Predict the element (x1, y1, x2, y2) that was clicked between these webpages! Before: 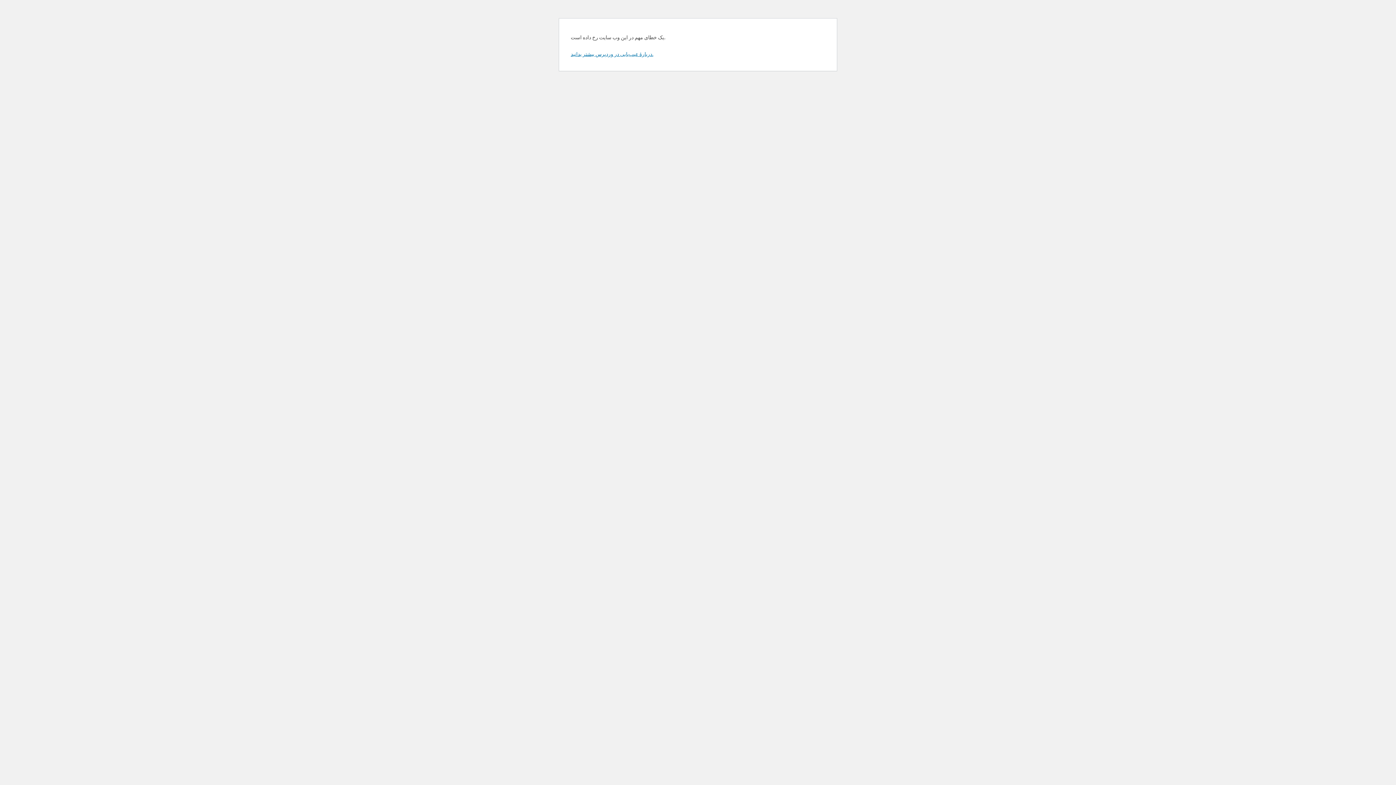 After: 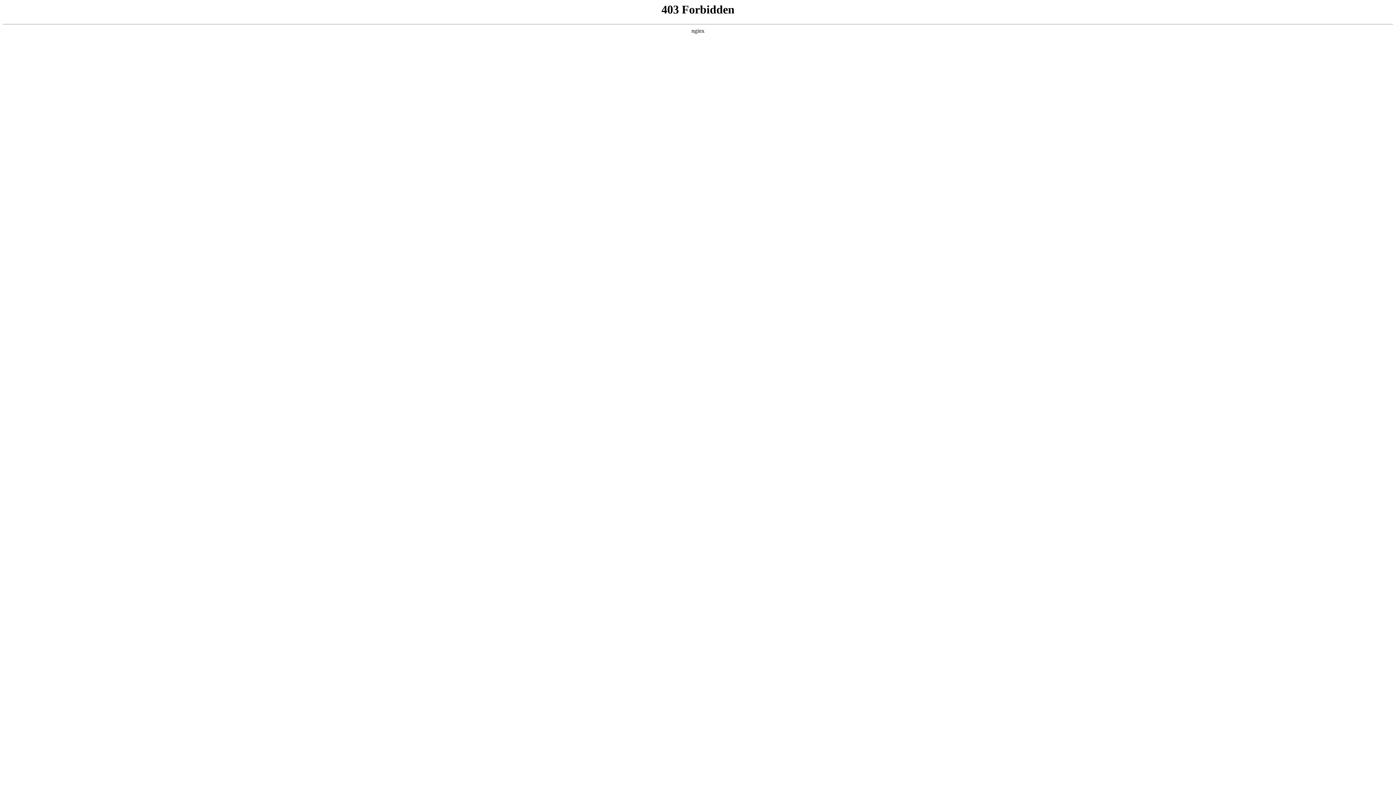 Action: label: دربارهٔ عیب‌یابی در وردپرس بیشتر بدانید. bbox: (570, 50, 653, 57)